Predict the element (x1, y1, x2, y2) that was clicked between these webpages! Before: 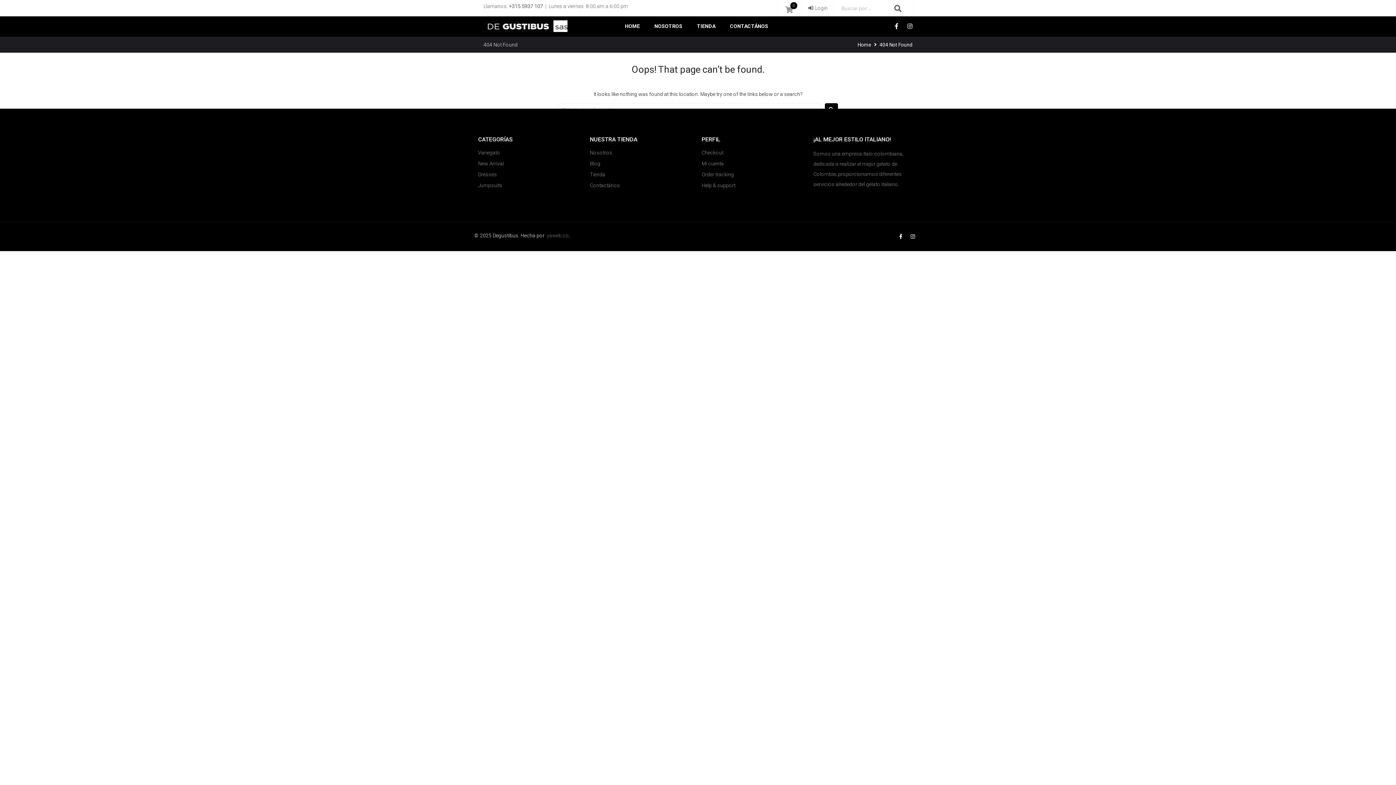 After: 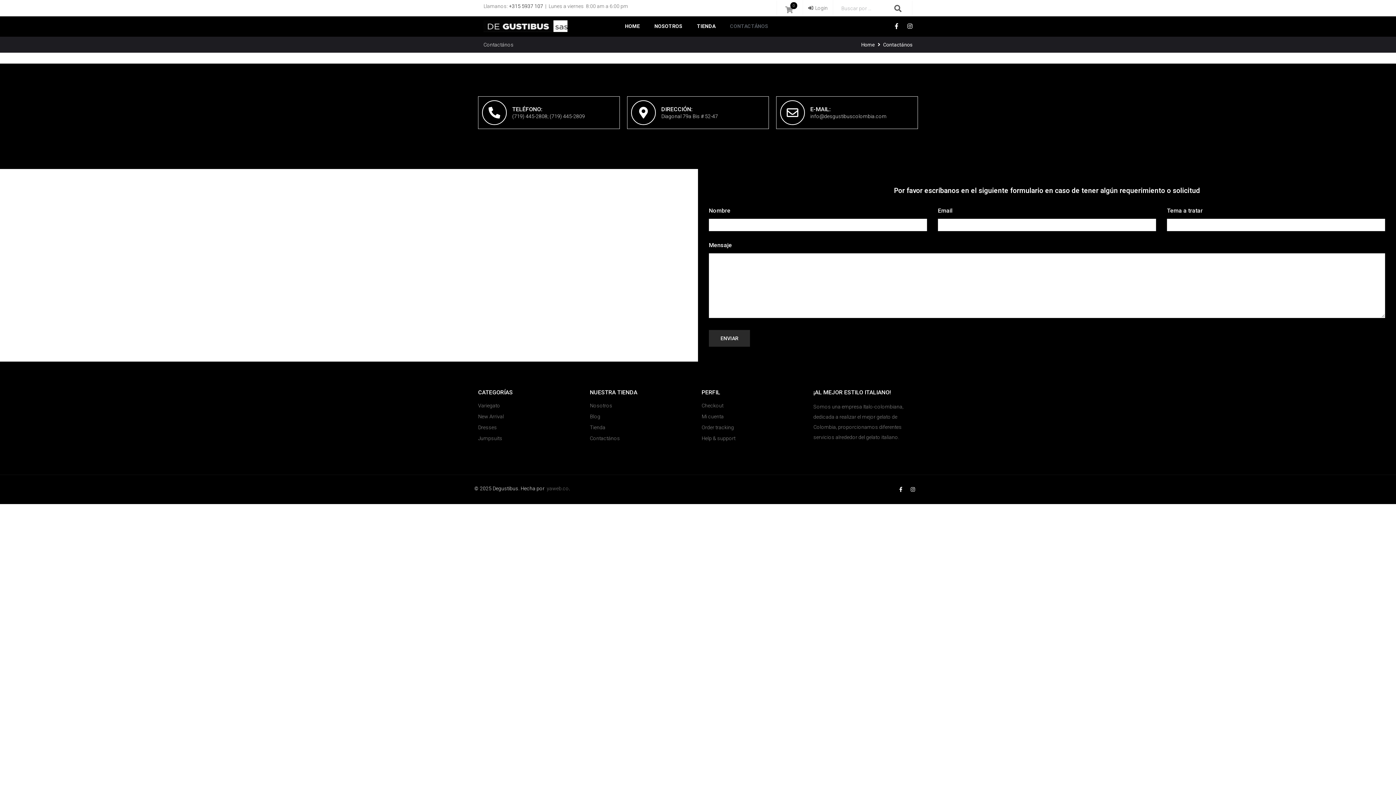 Action: label: Contactános bbox: (590, 181, 694, 192)